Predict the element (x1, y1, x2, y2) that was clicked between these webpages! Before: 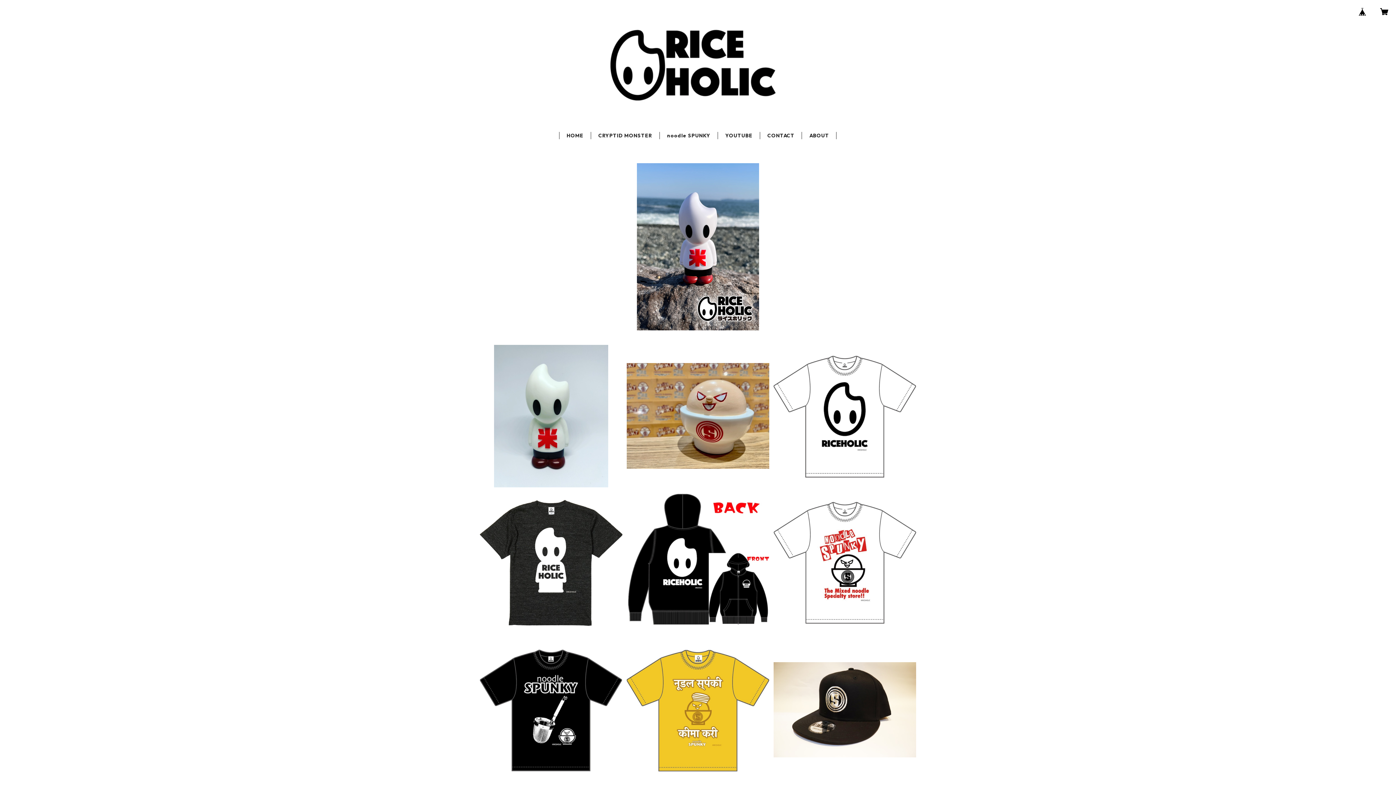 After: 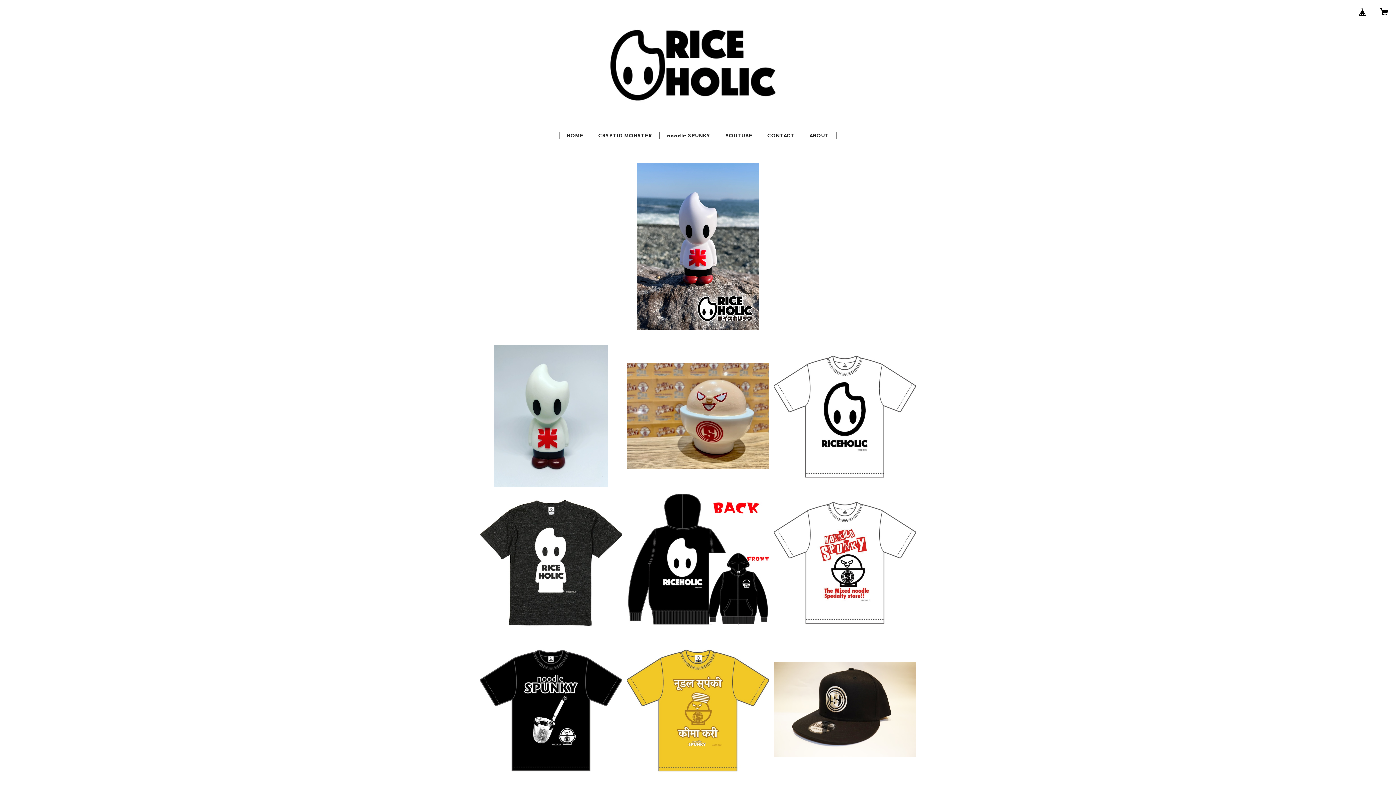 Action: label: HOME bbox: (566, 132, 583, 138)